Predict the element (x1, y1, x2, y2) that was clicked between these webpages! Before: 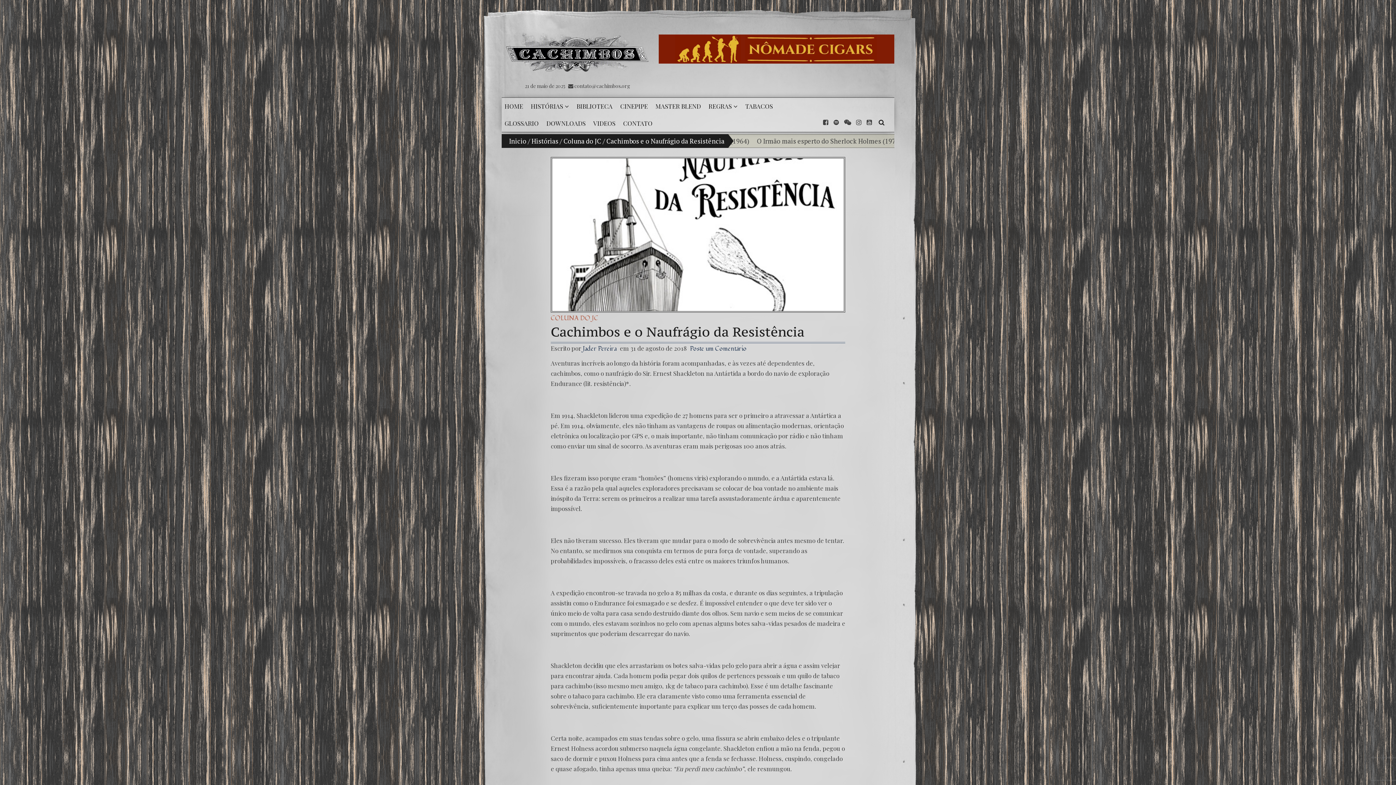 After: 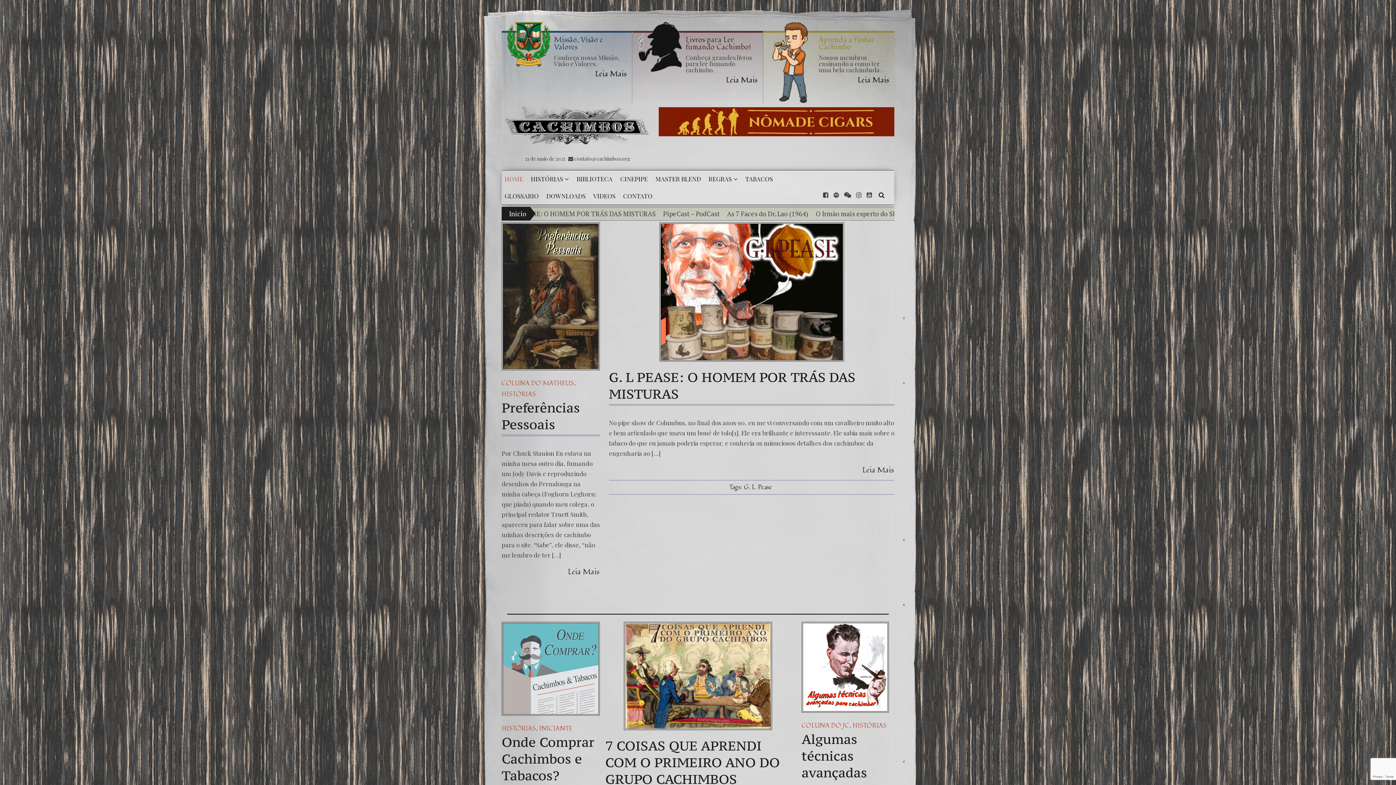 Action: bbox: (509, 136, 526, 145) label: Inicio